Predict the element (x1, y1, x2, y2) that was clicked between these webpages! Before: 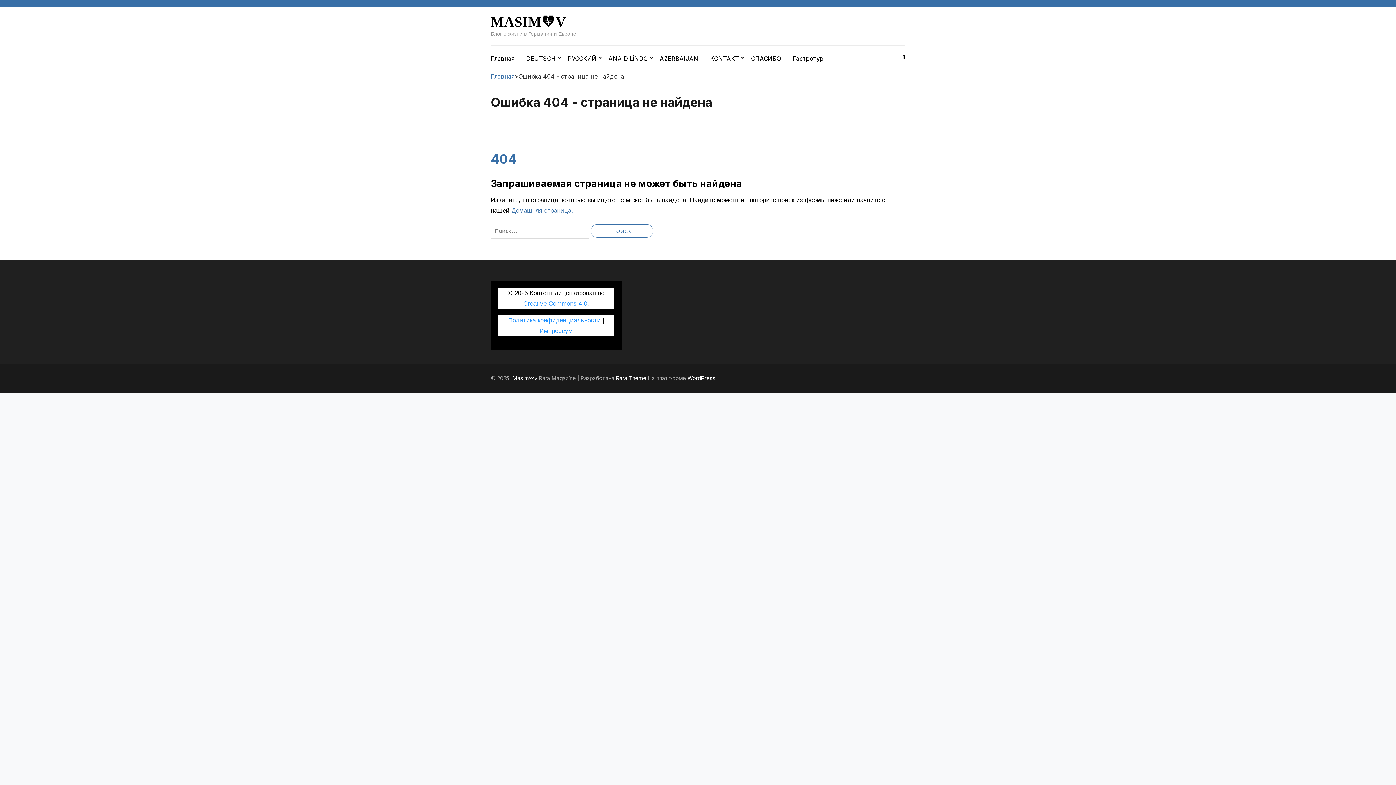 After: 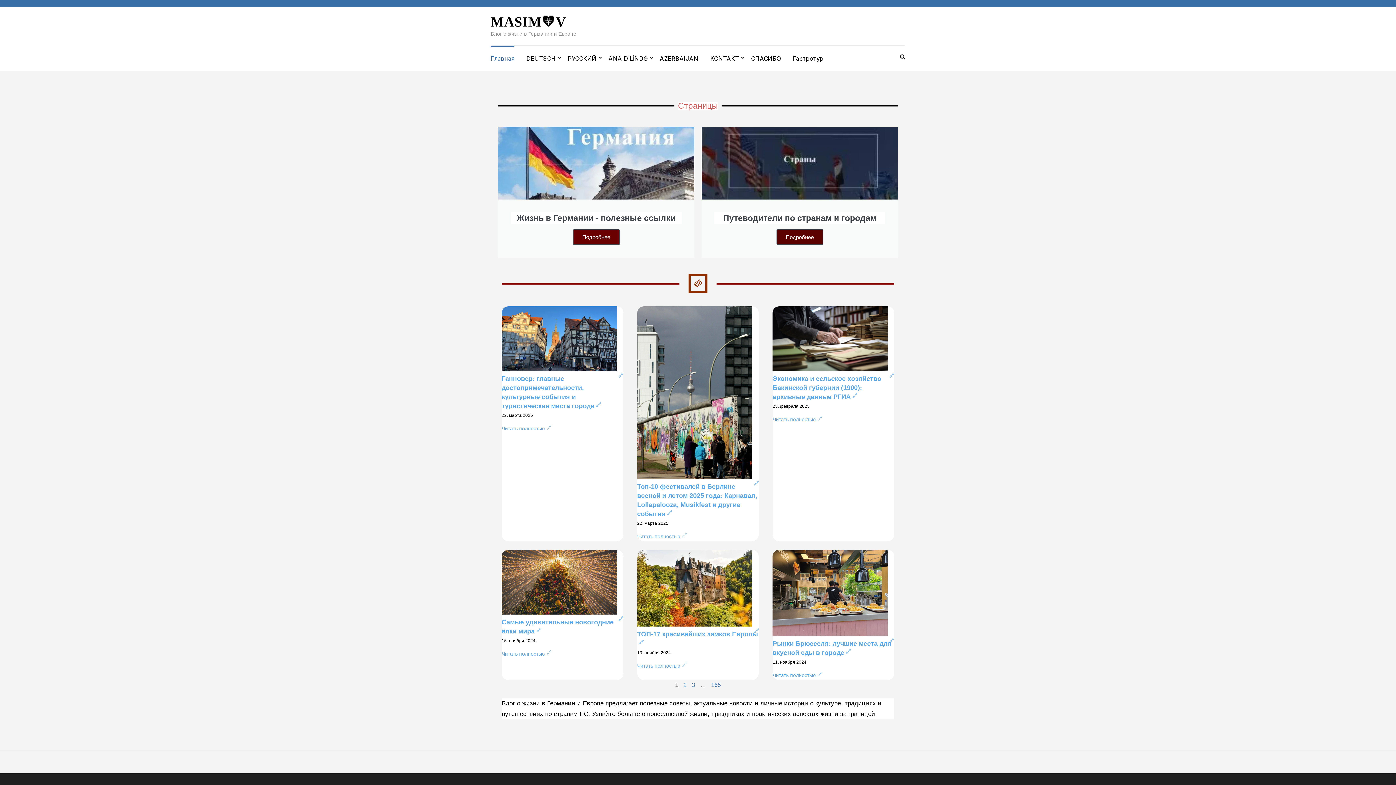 Action: bbox: (660, 45, 698, 69) label: AZERBAIJAN